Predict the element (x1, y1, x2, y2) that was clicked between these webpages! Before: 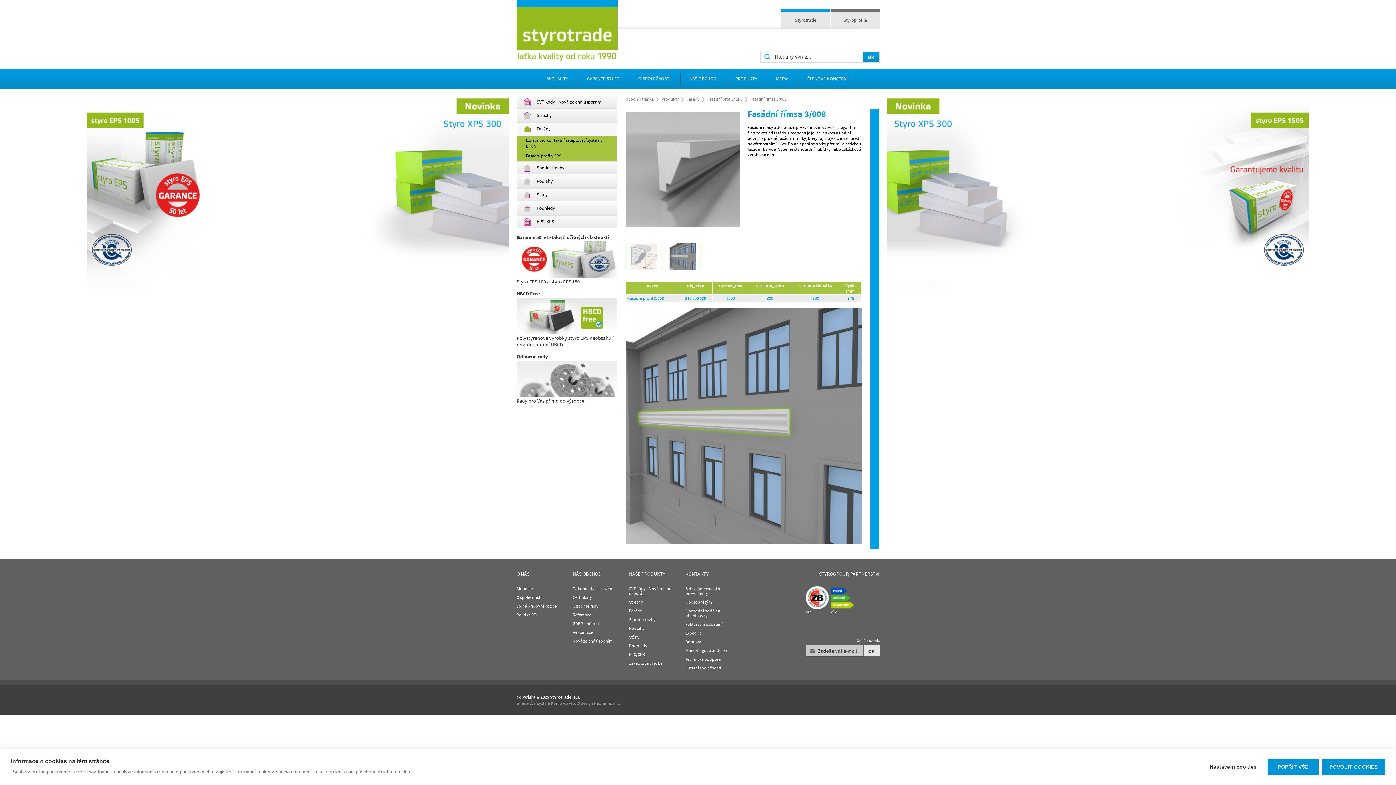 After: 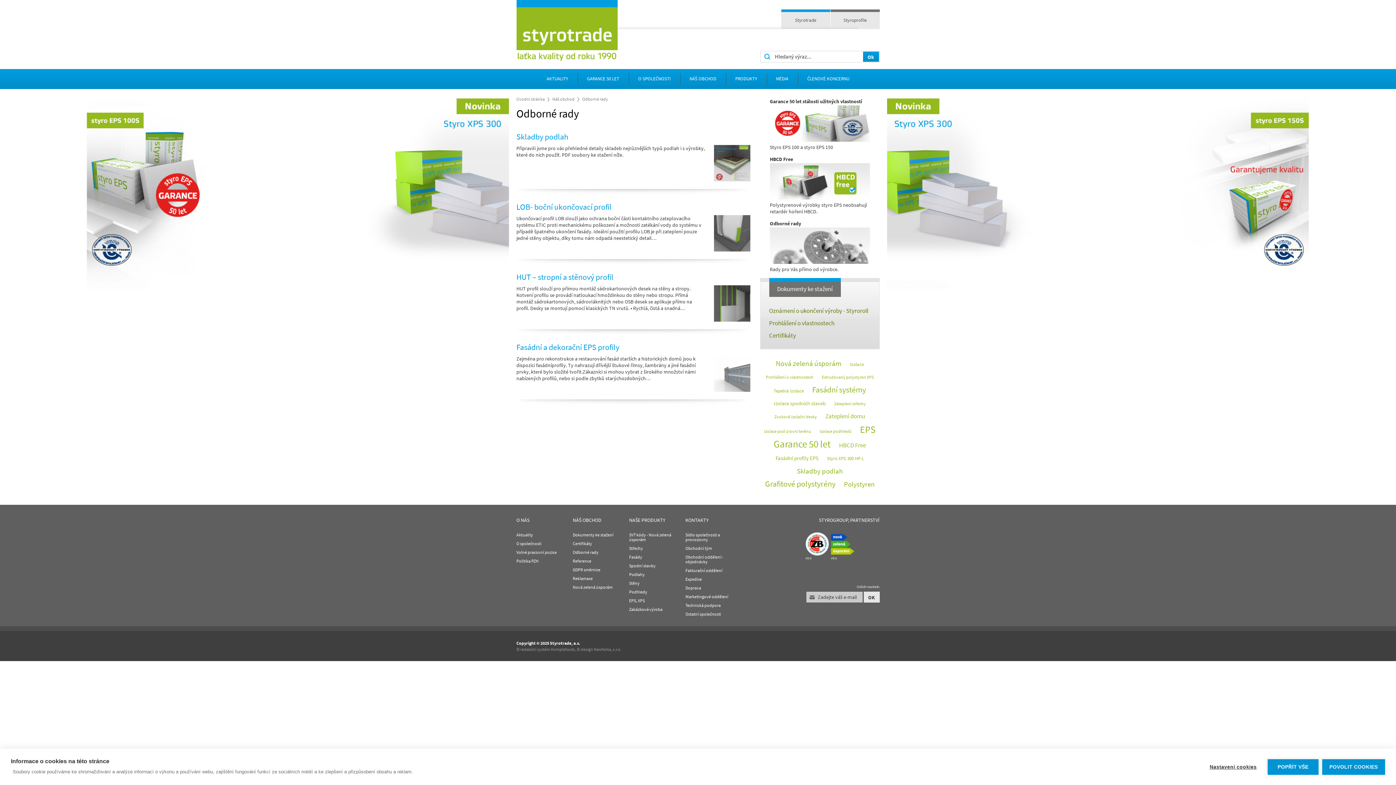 Action: bbox: (572, 603, 598, 609) label: Odborné rady